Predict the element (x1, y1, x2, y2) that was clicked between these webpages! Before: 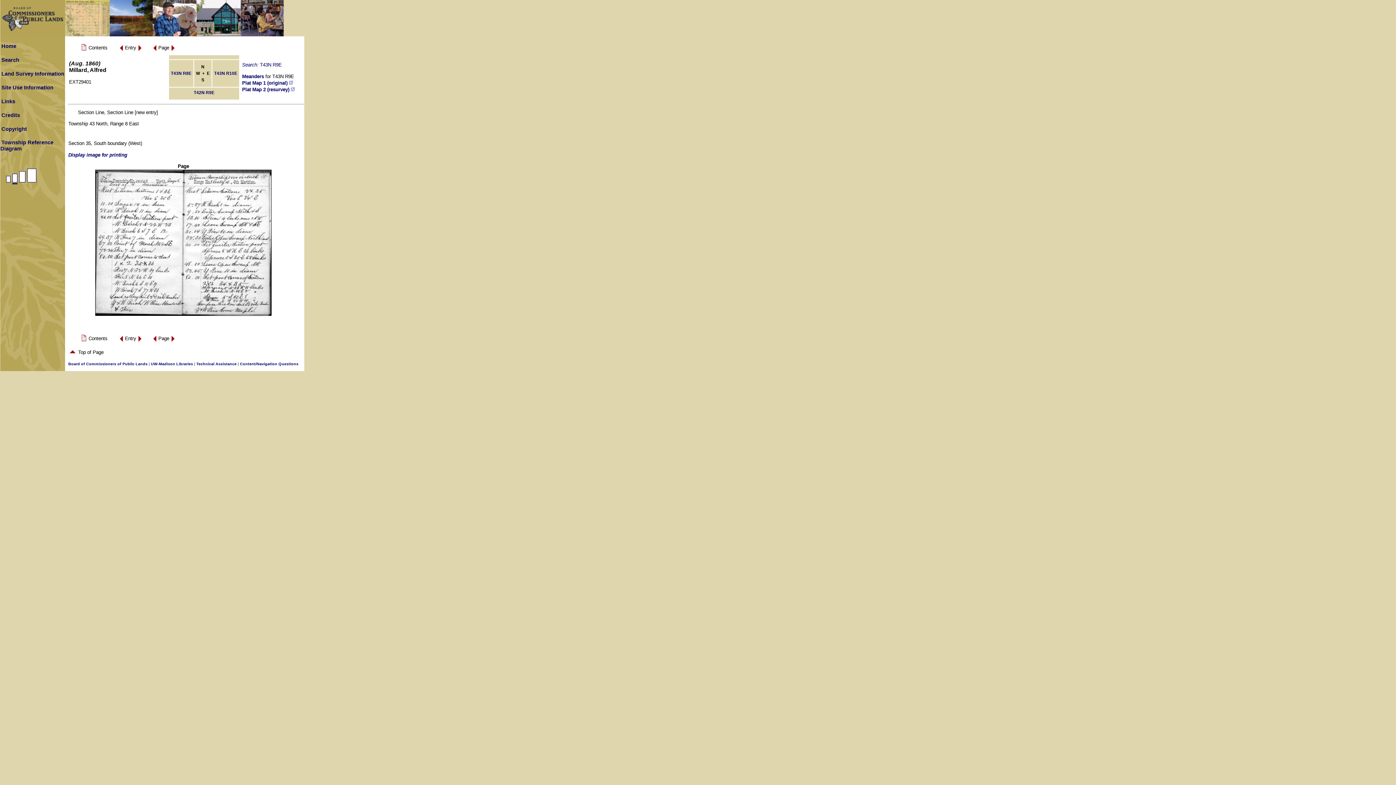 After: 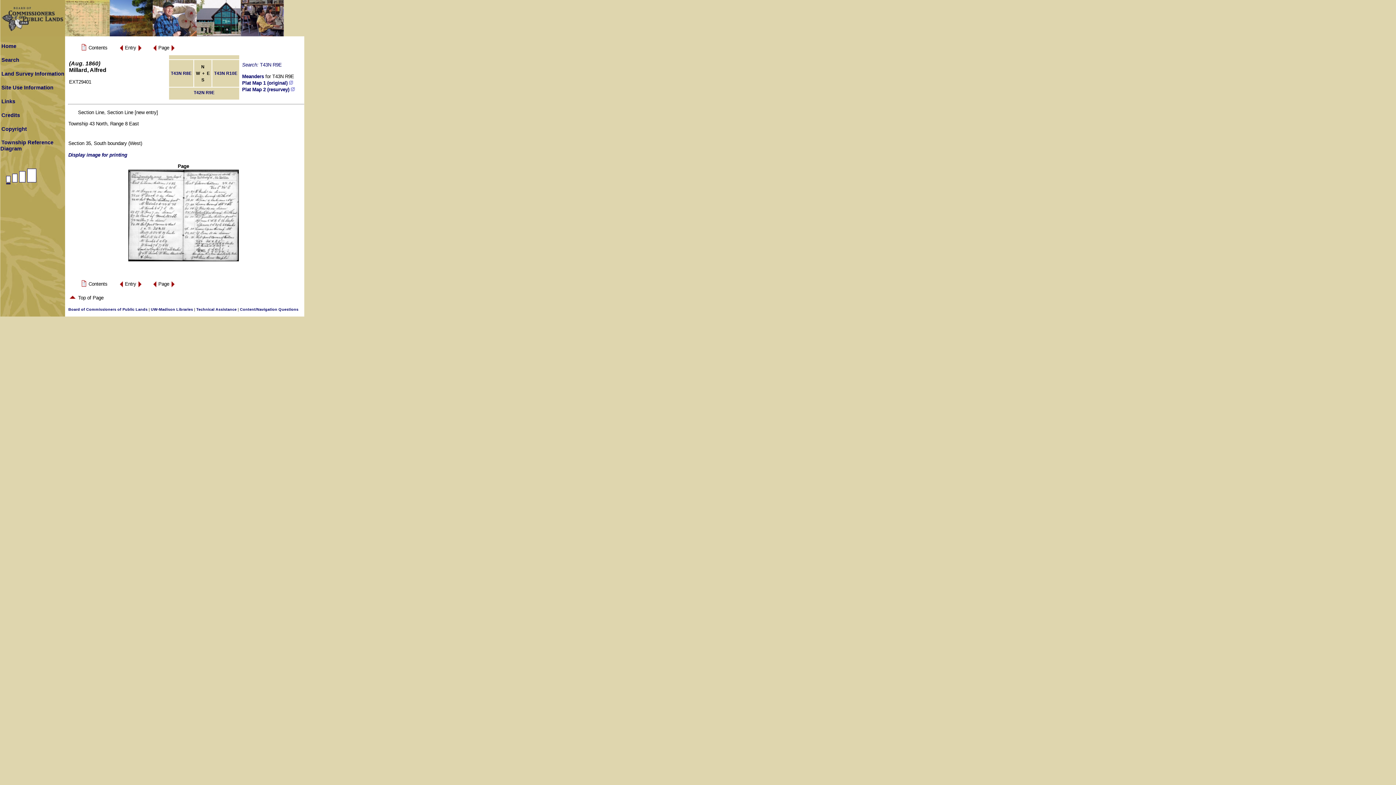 Action: bbox: (0, 182, 11, 188)